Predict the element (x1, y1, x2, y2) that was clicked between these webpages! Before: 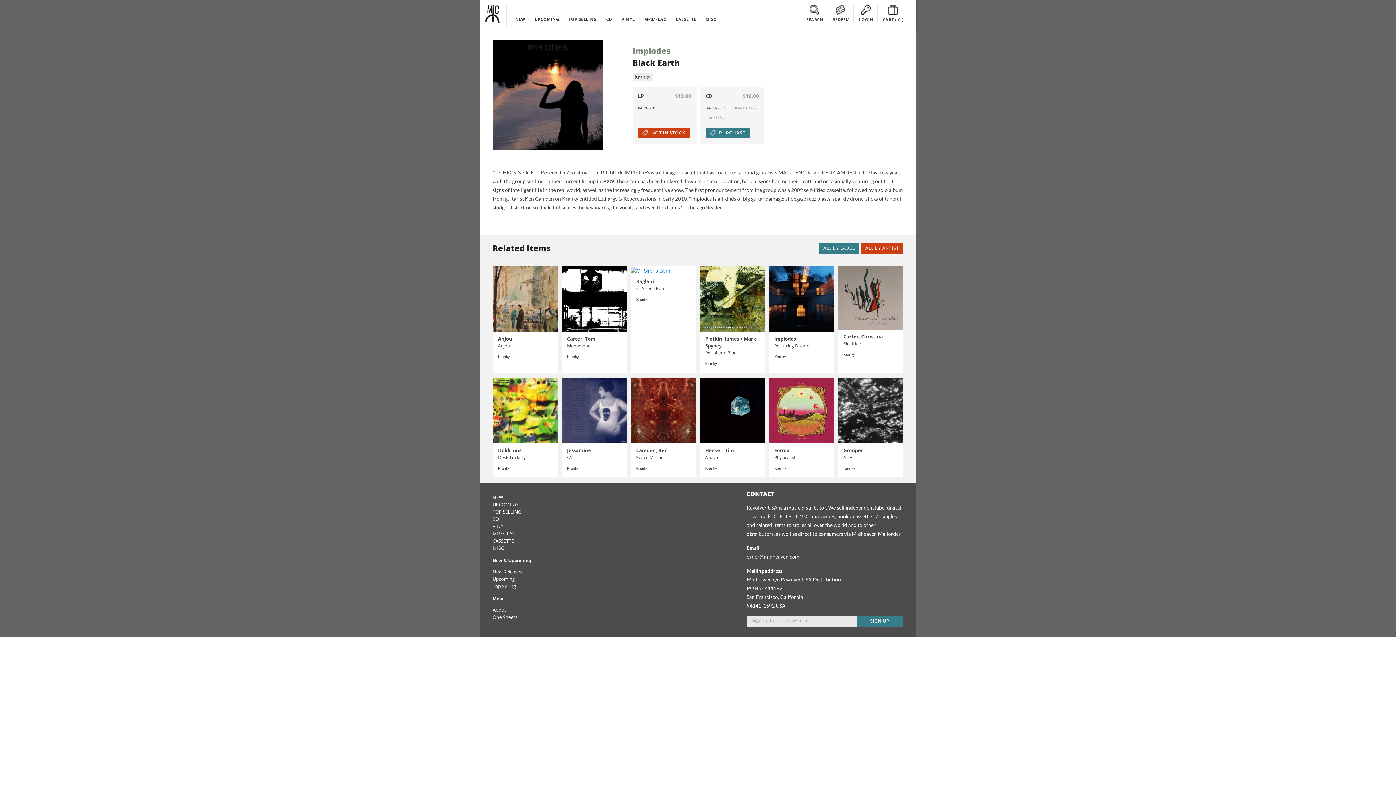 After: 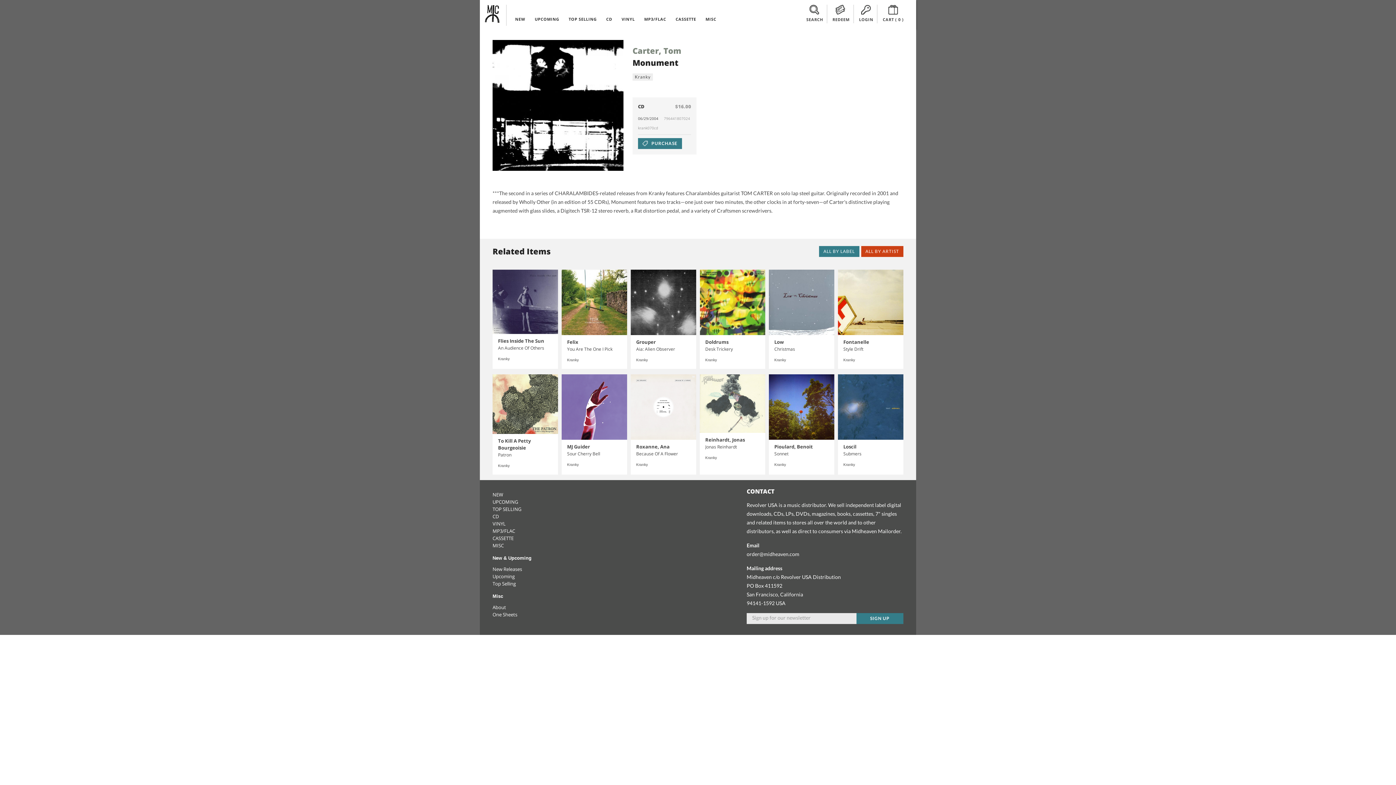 Action: bbox: (561, 266, 627, 331)